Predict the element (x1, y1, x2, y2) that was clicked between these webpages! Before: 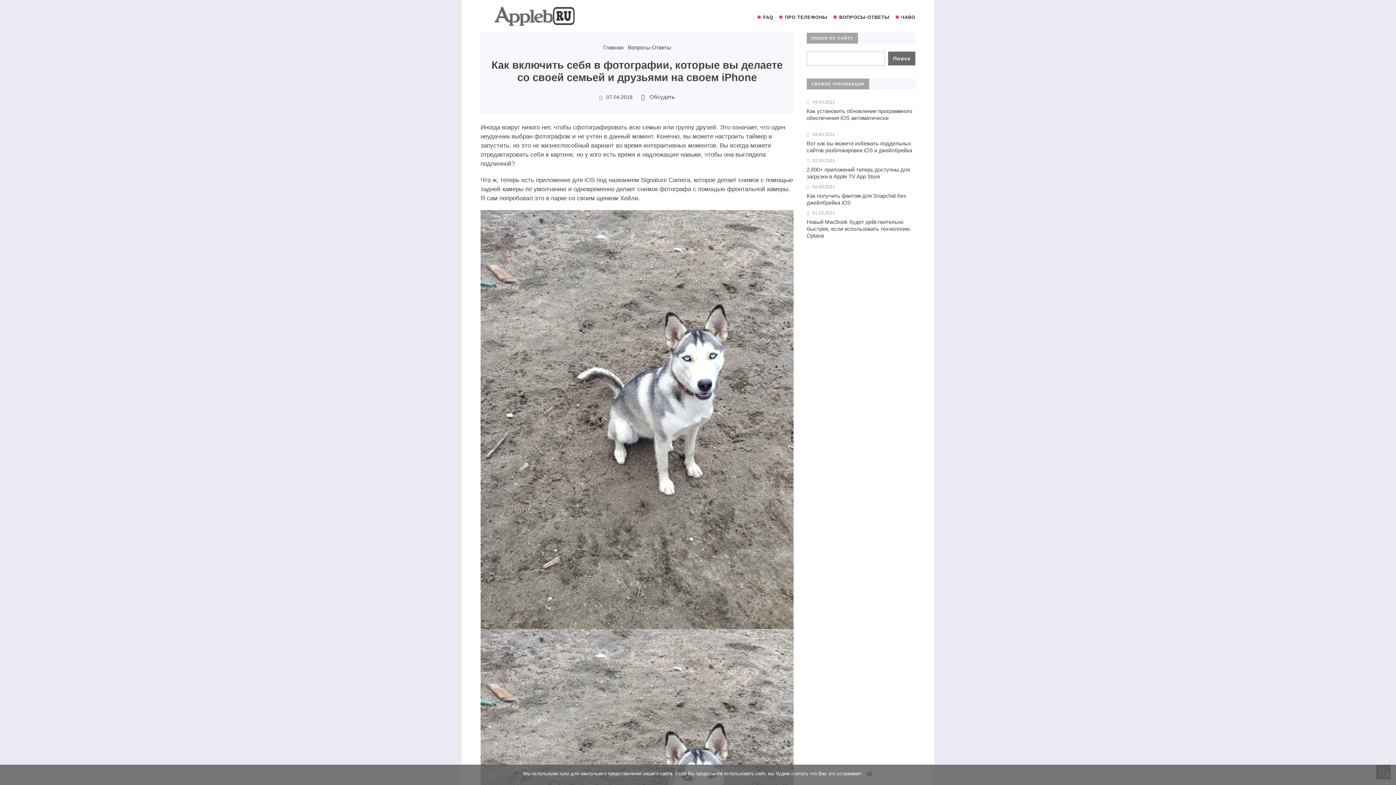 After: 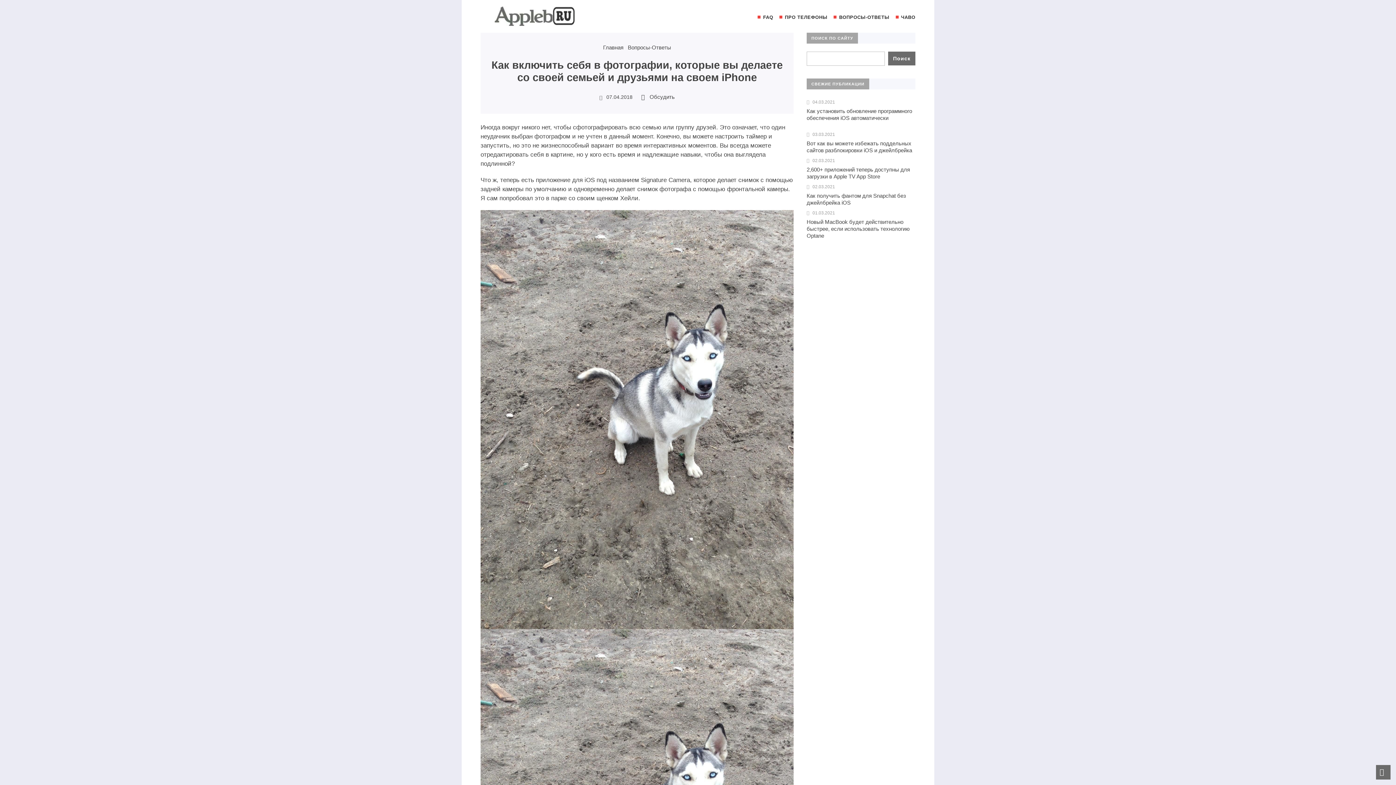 Action: label: Ok bbox: (866, 770, 872, 777)